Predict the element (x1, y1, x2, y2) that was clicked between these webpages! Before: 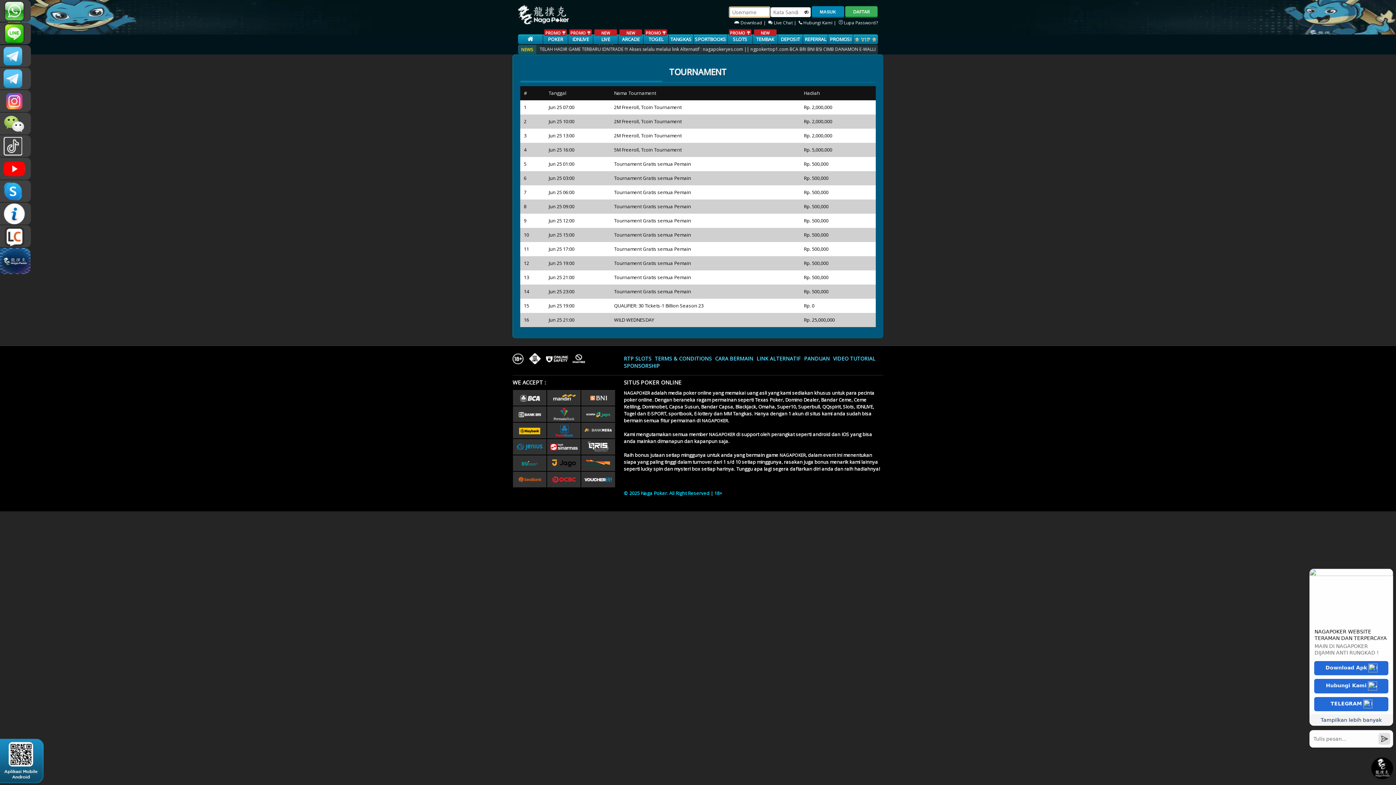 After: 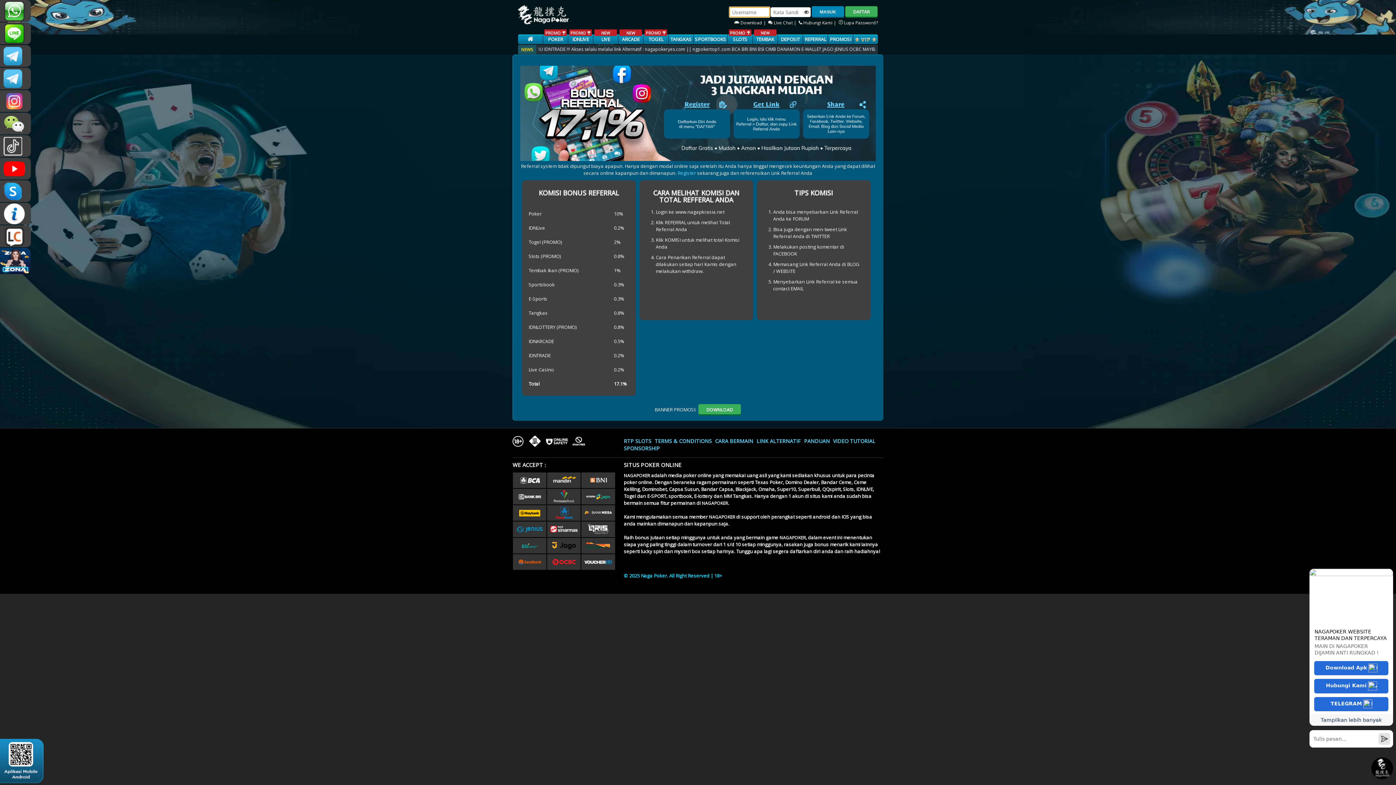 Action: label: REFERRAL bbox: (804, 36, 826, 42)